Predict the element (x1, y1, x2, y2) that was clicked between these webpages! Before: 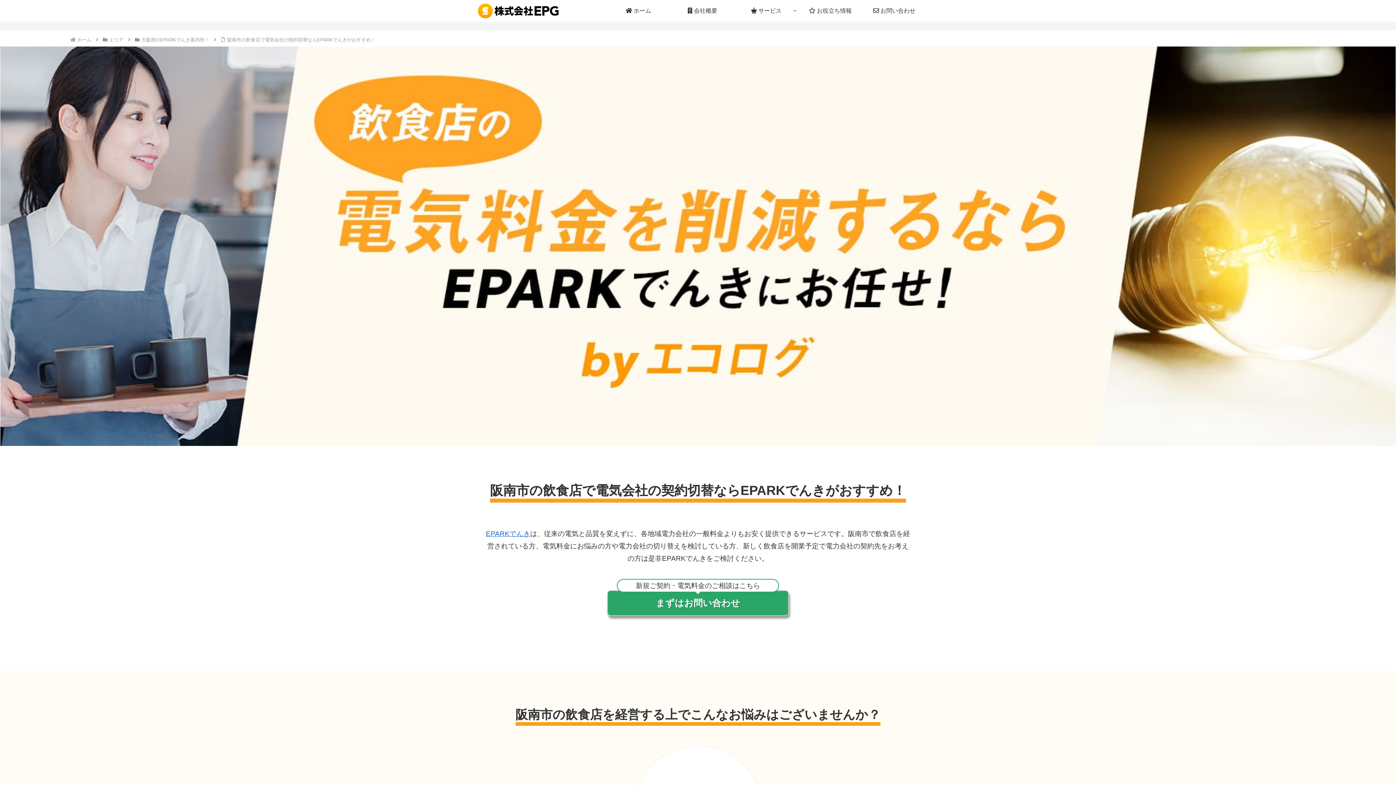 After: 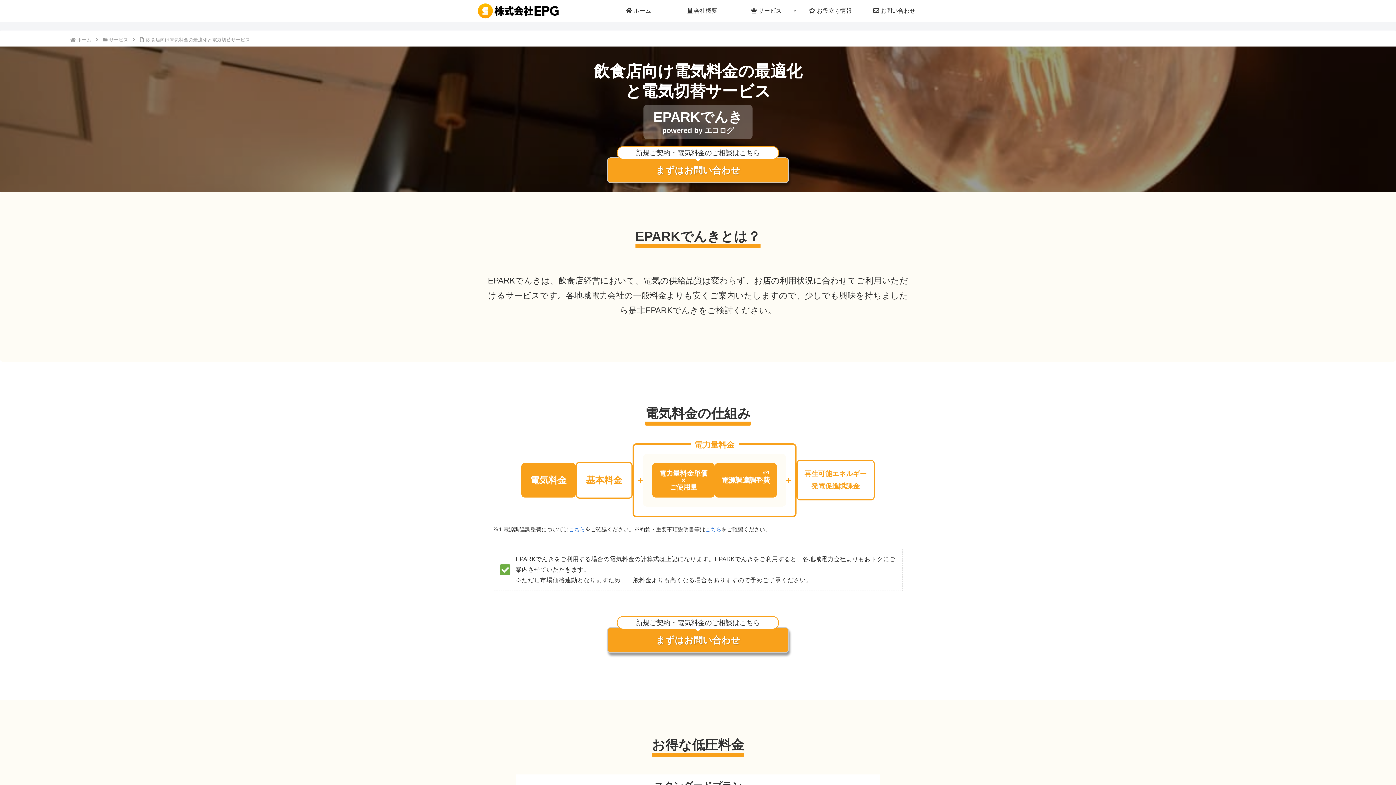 Action: label: EPARKでんき bbox: (486, 530, 530, 537)